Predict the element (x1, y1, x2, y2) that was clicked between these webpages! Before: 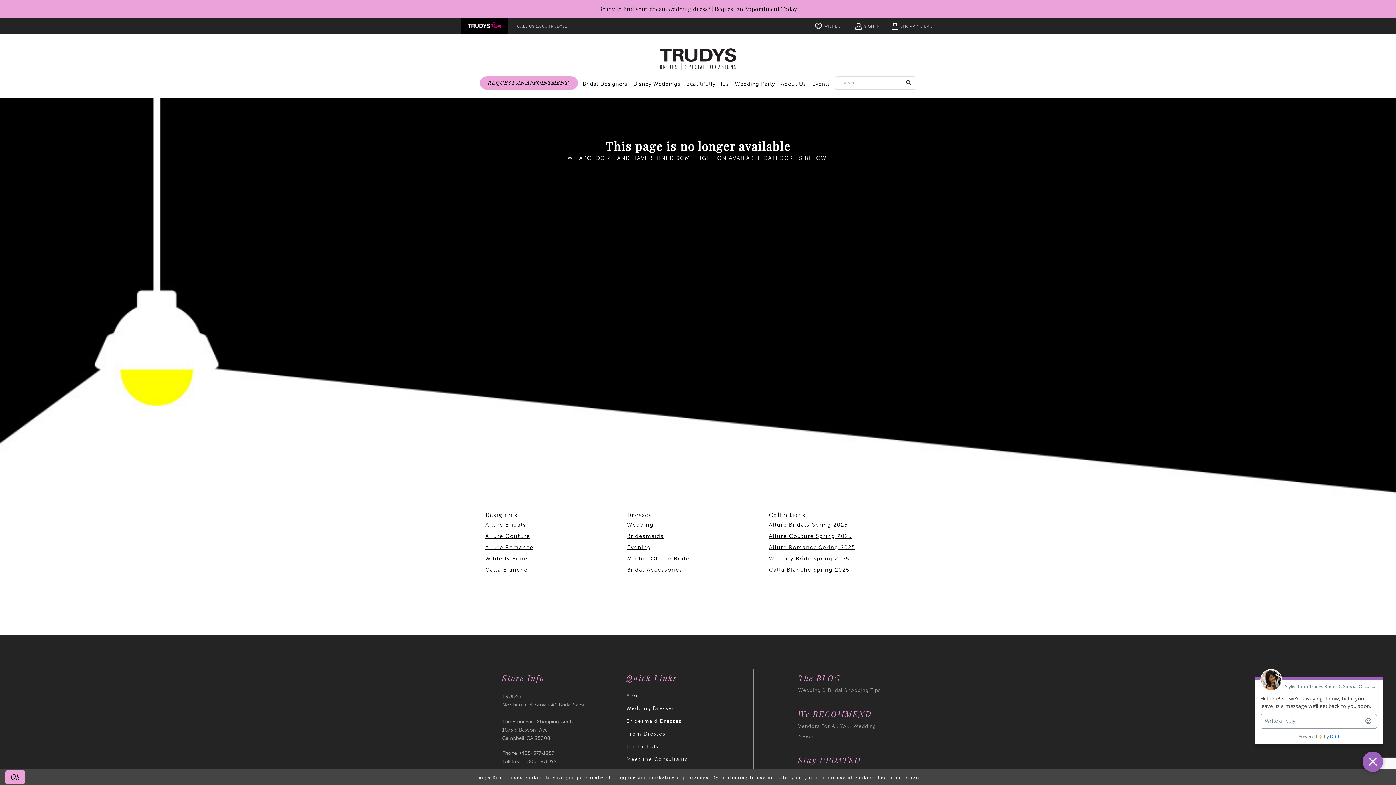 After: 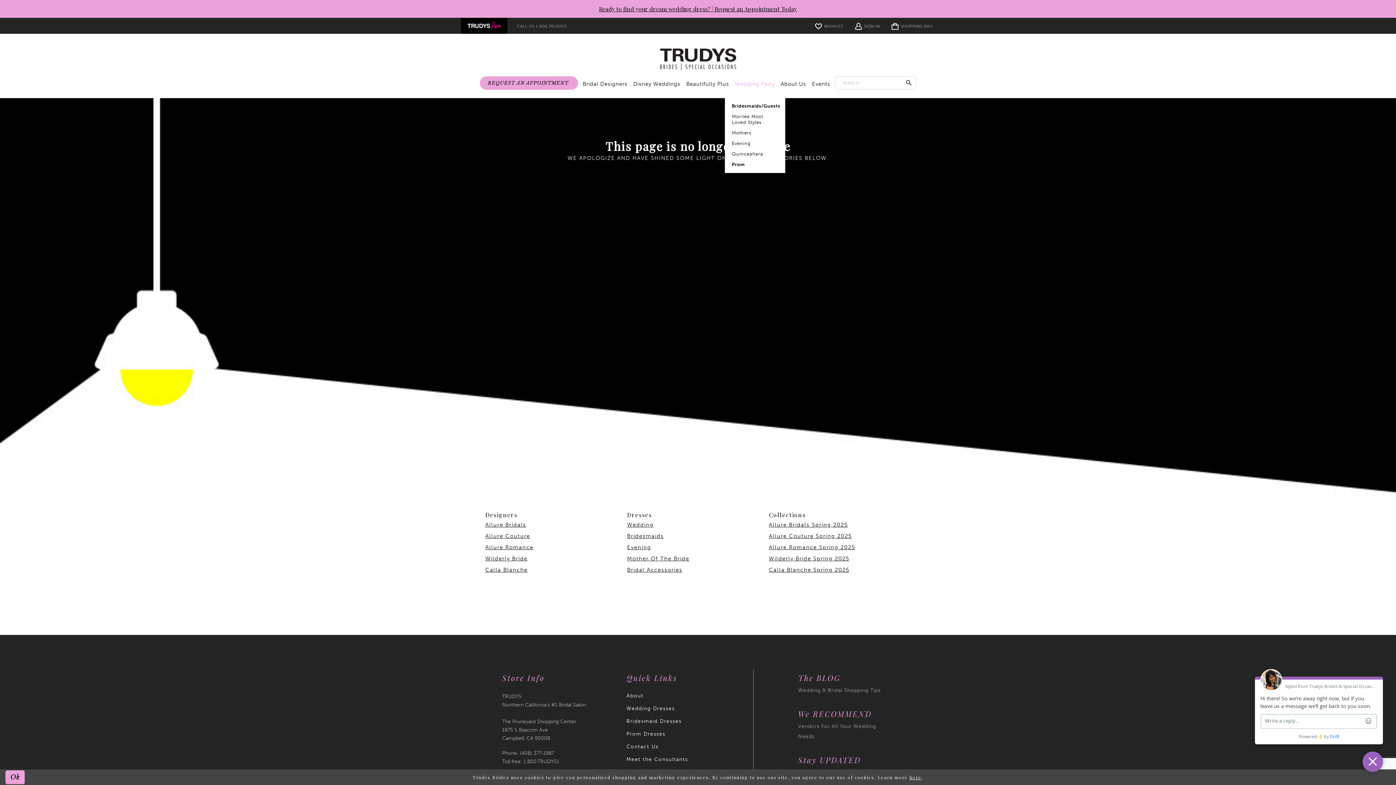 Action: label: Wedding Party bbox: (732, 70, 778, 98)